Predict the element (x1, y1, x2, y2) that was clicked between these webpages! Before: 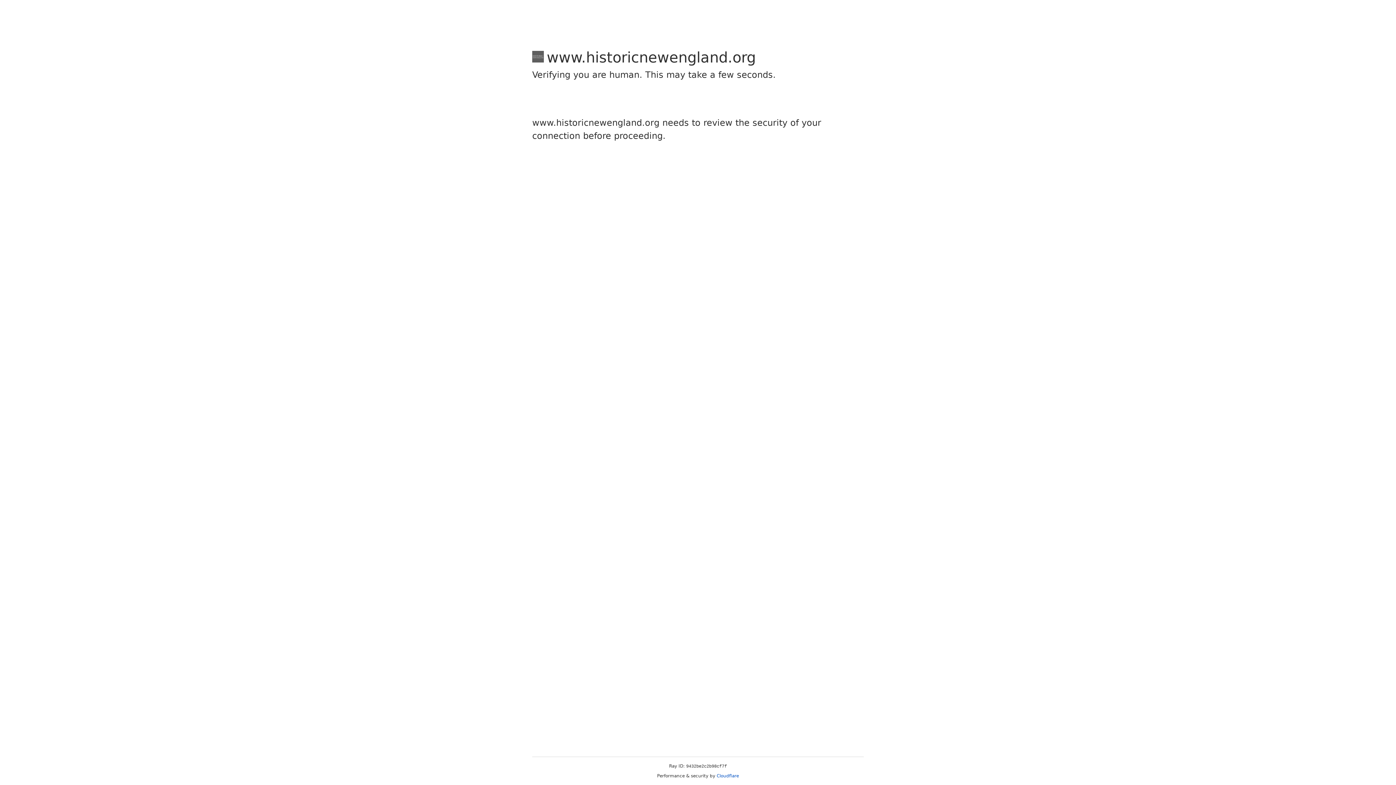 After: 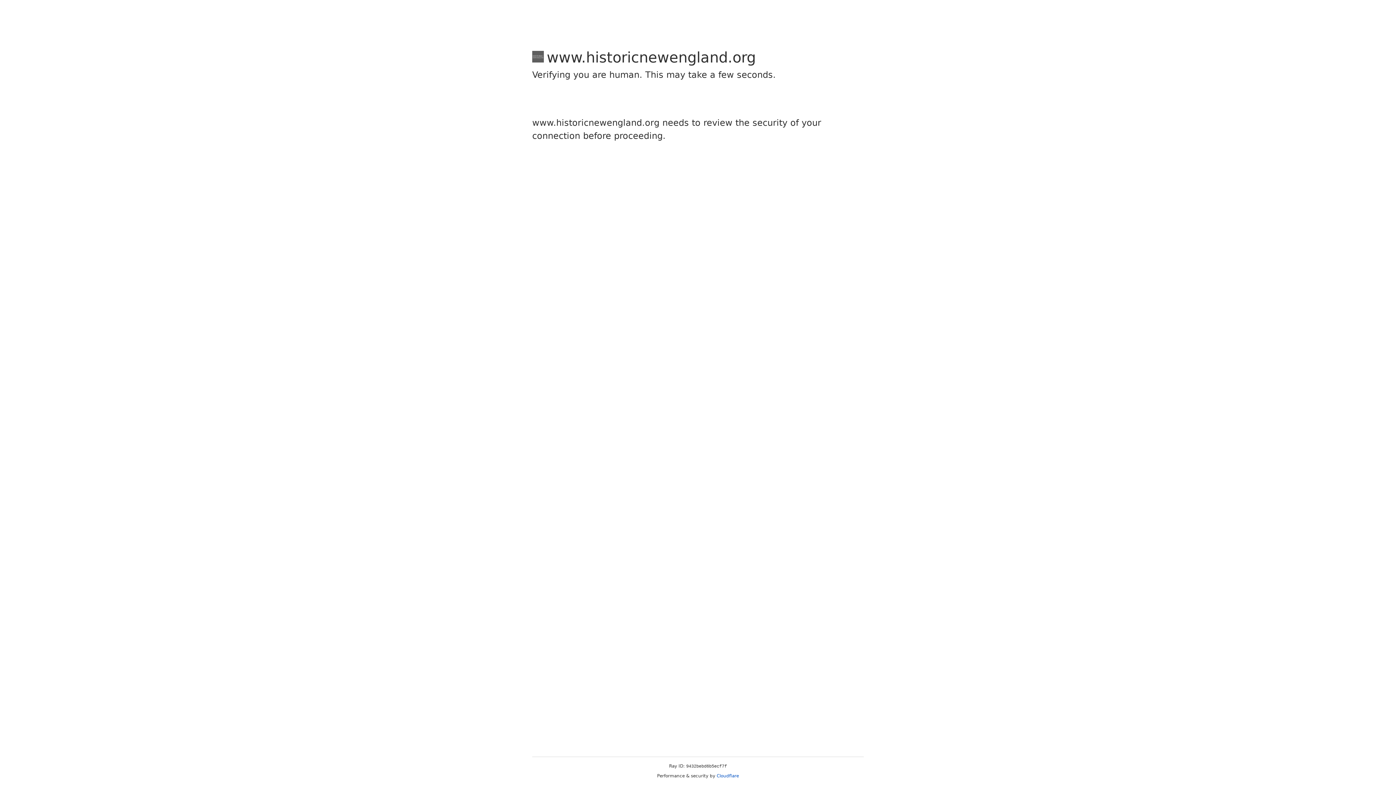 Action: label: Cloudflare bbox: (716, 773, 739, 778)